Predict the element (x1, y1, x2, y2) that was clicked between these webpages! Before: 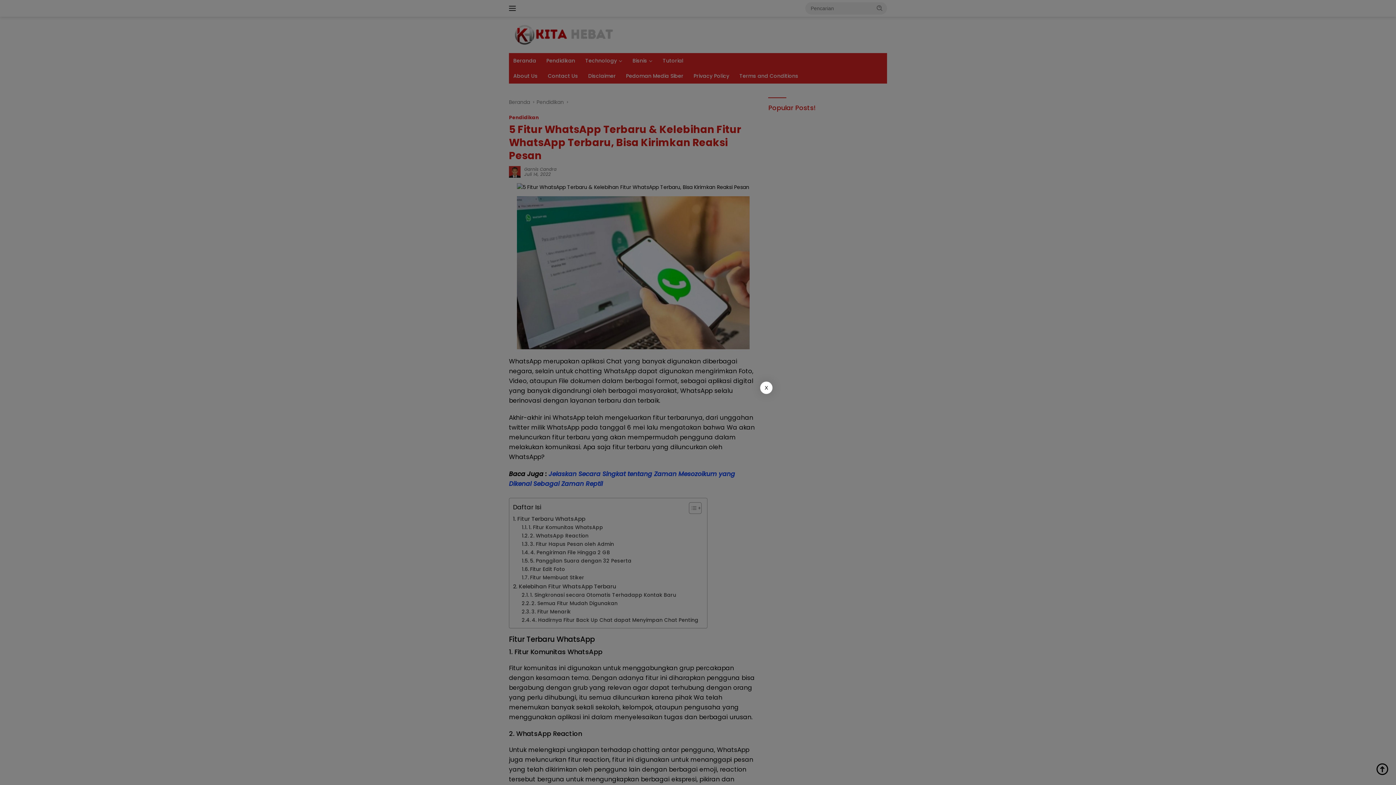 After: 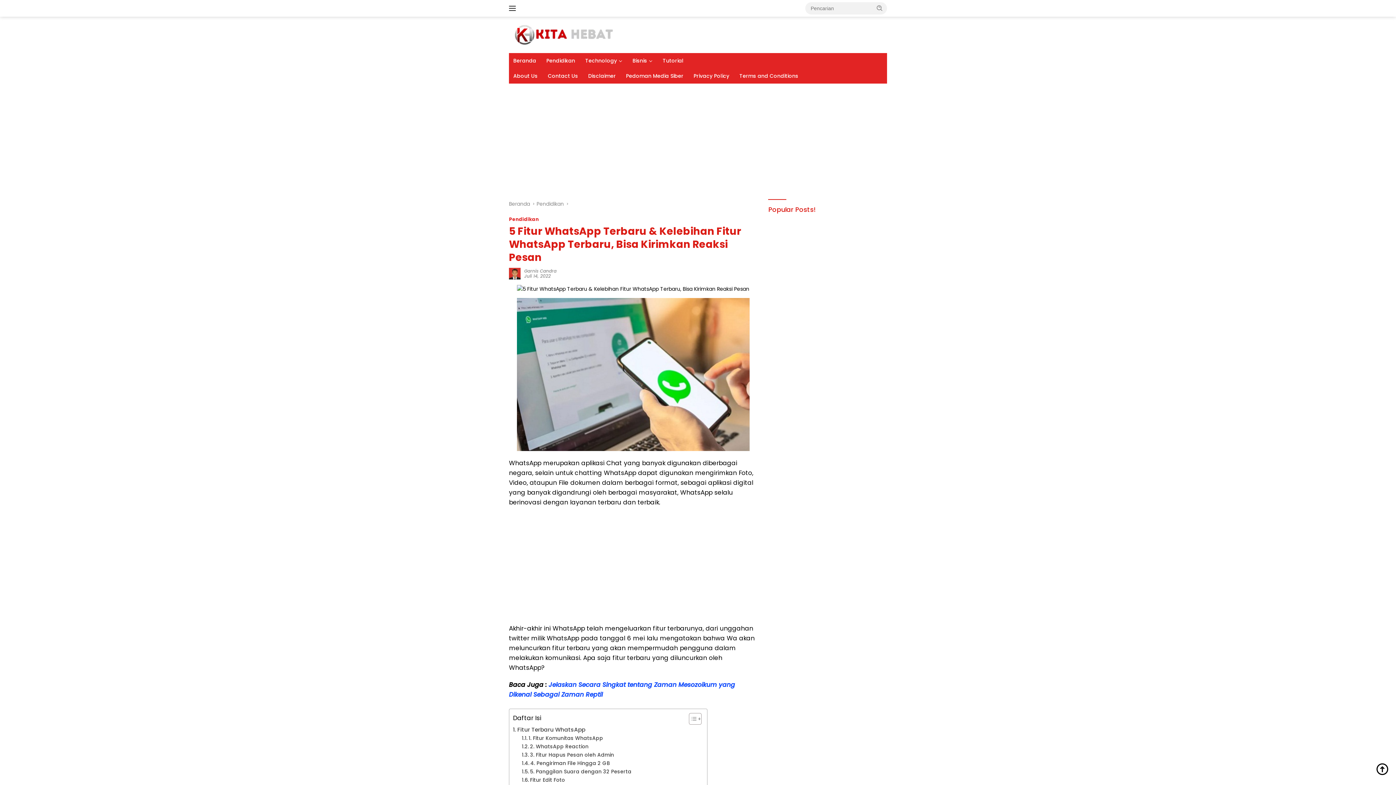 Action: label: X bbox: (760, 381, 772, 394)